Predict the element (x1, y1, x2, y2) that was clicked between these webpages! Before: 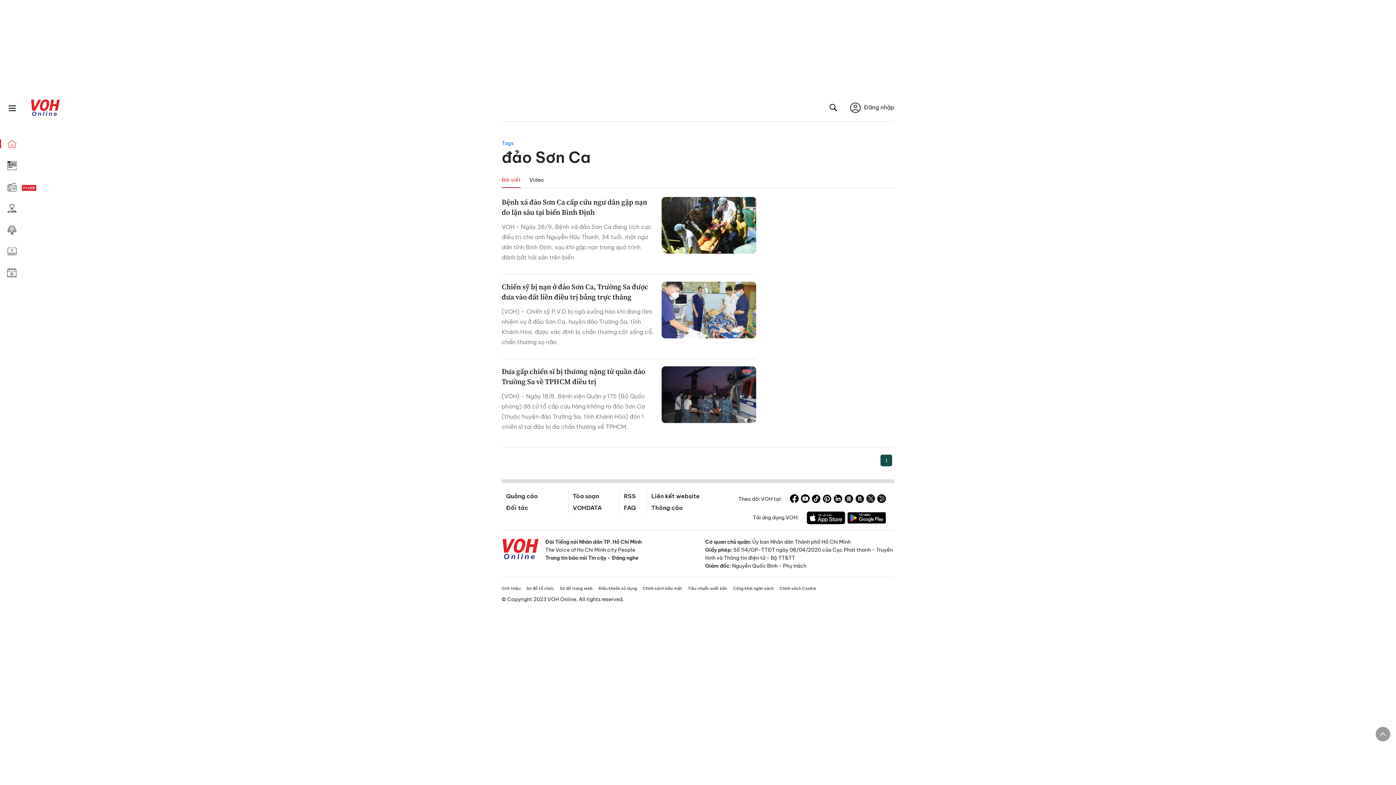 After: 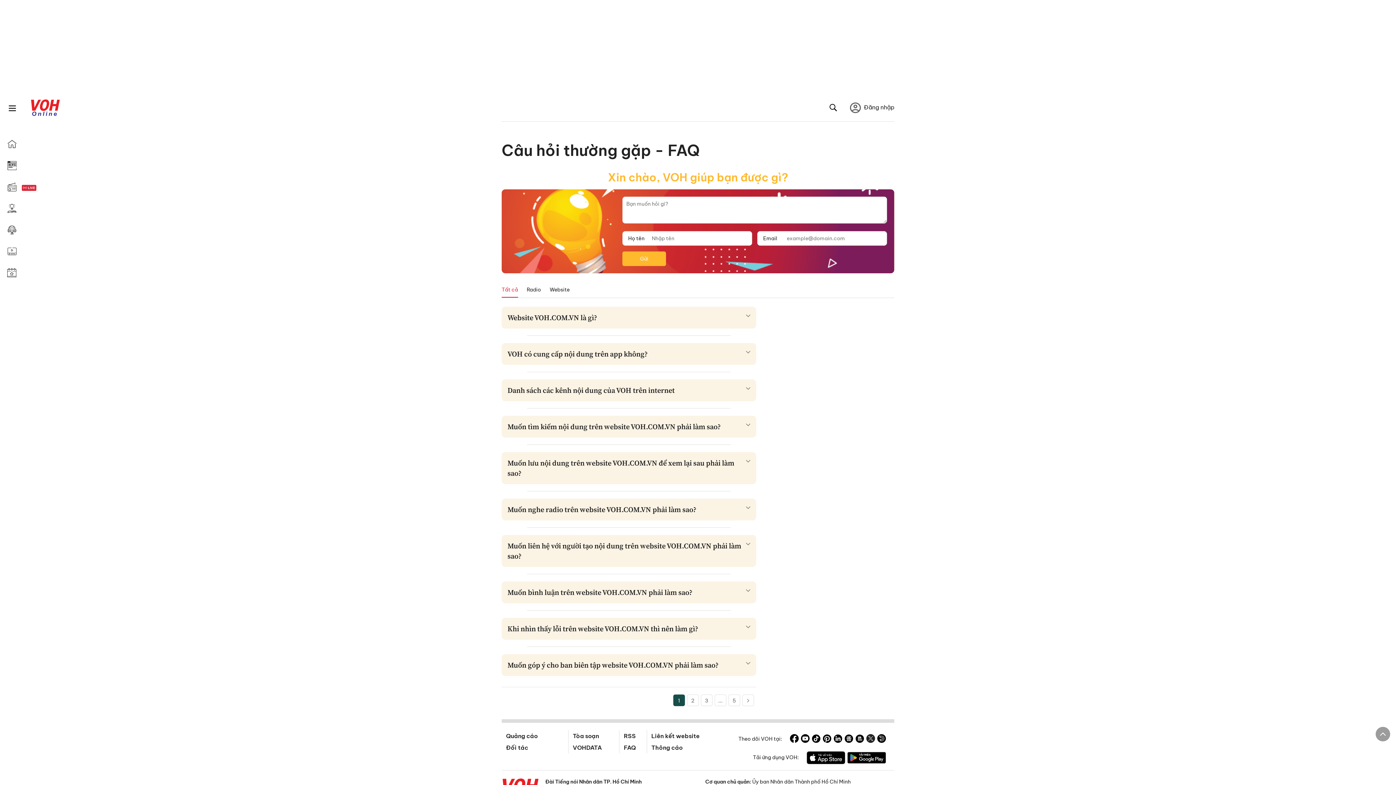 Action: bbox: (623, 504, 635, 511) label: FAQ